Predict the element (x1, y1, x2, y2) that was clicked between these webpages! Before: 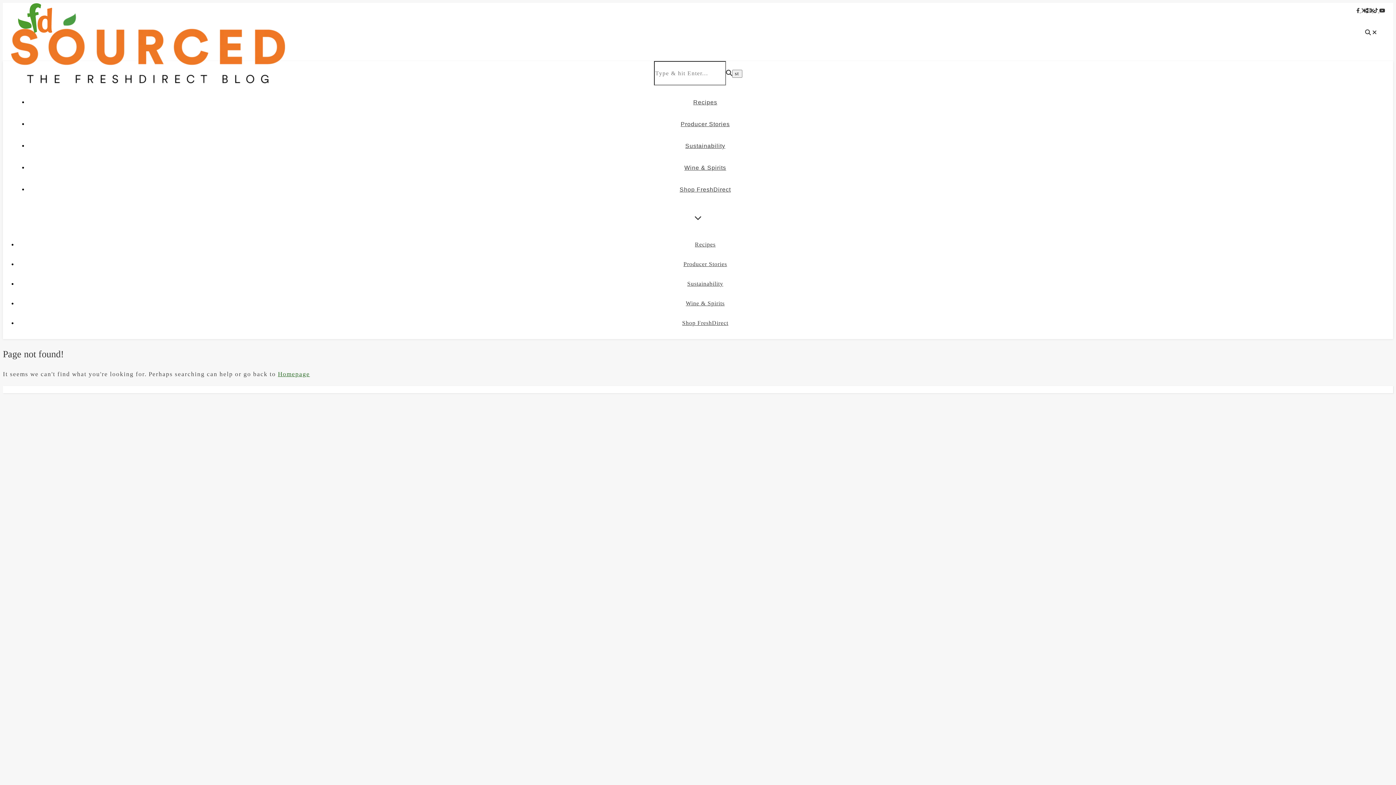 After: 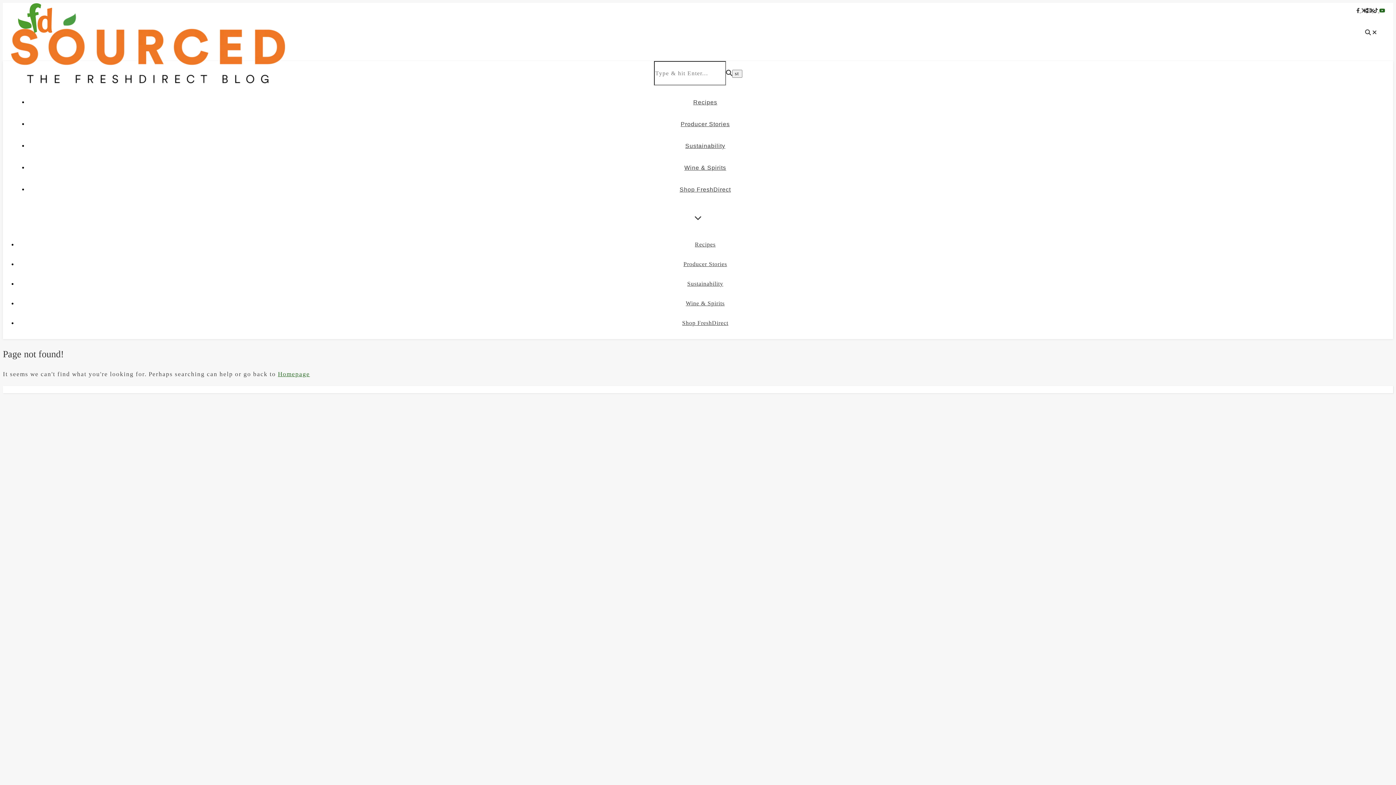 Action: label: youtube bbox: (1379, 8, 1385, 13)